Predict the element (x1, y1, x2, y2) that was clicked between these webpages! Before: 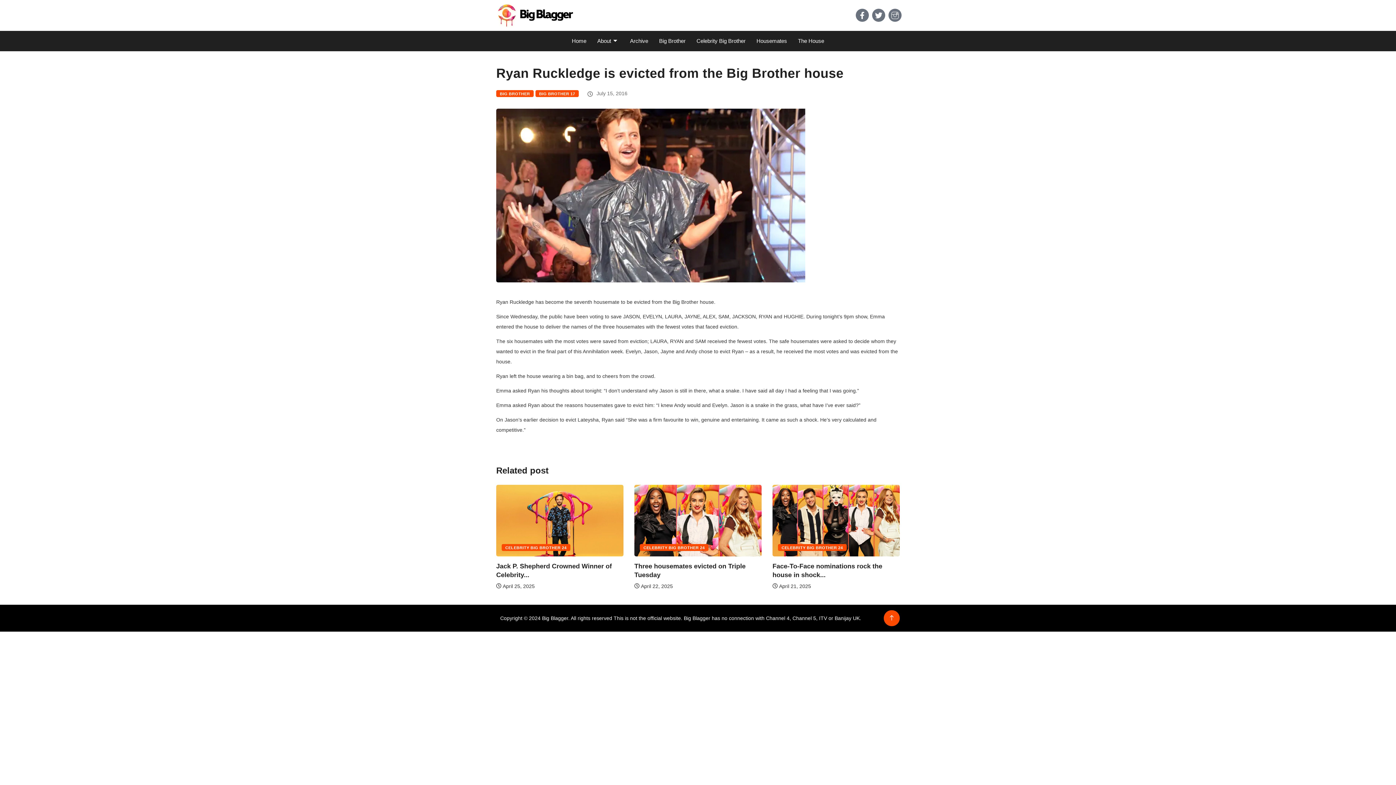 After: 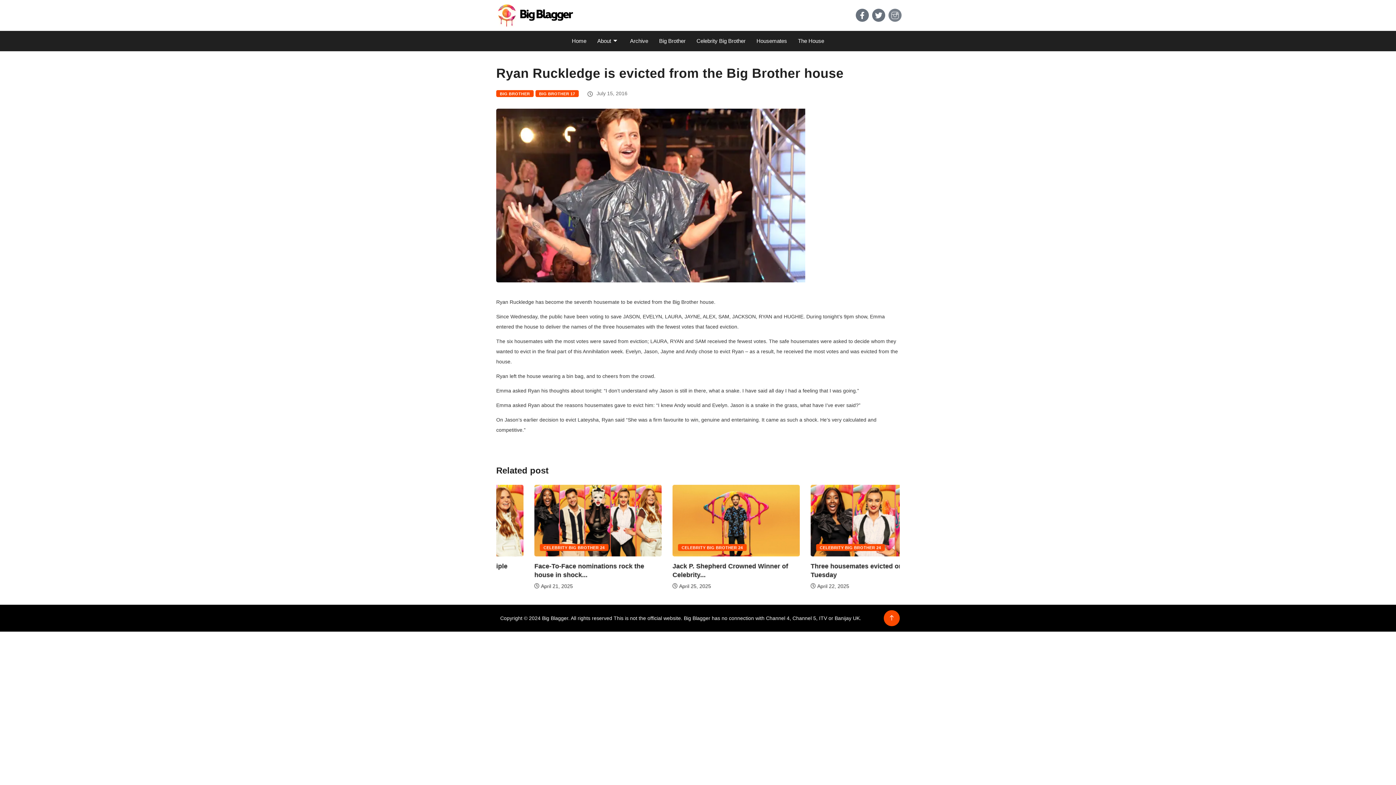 Action: label: Icon-instagram1 bbox: (888, 8, 901, 21)